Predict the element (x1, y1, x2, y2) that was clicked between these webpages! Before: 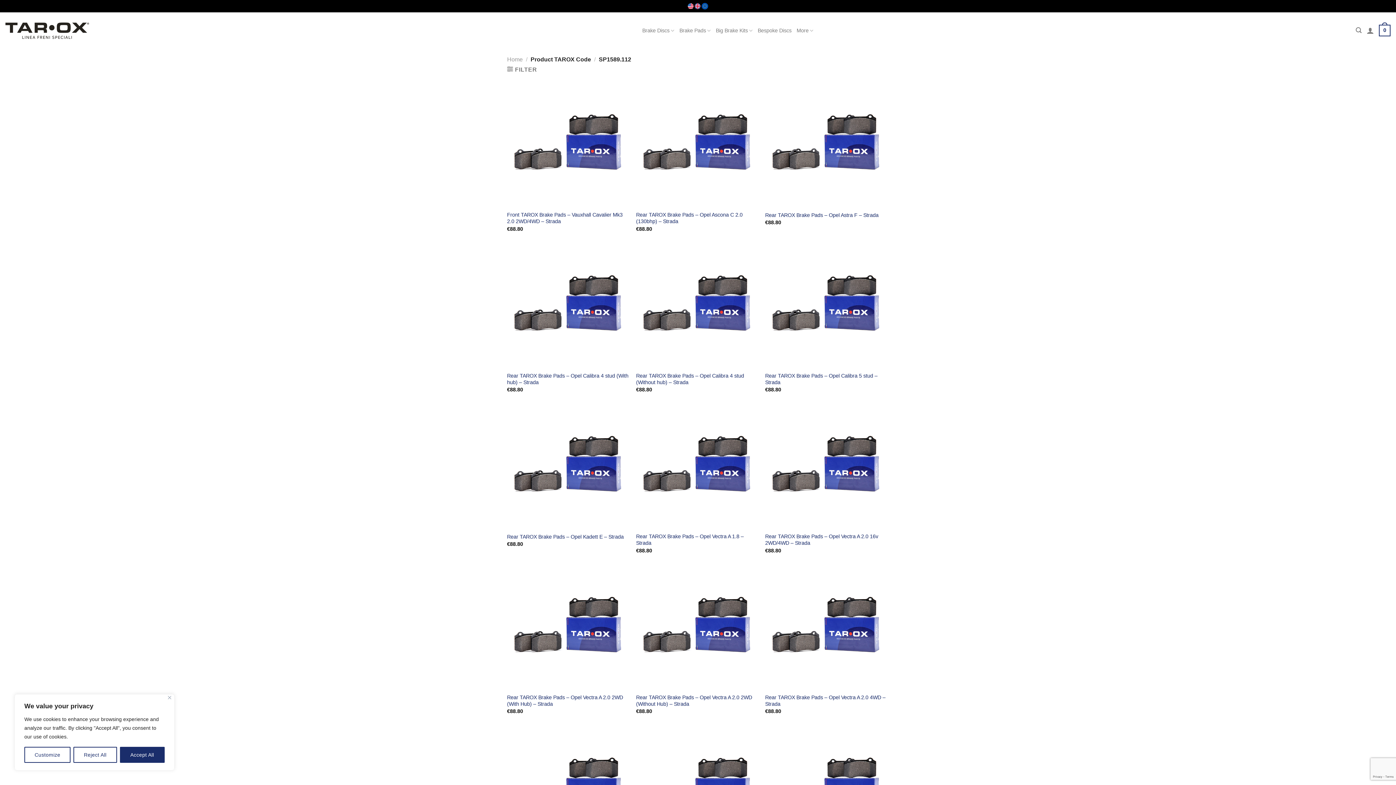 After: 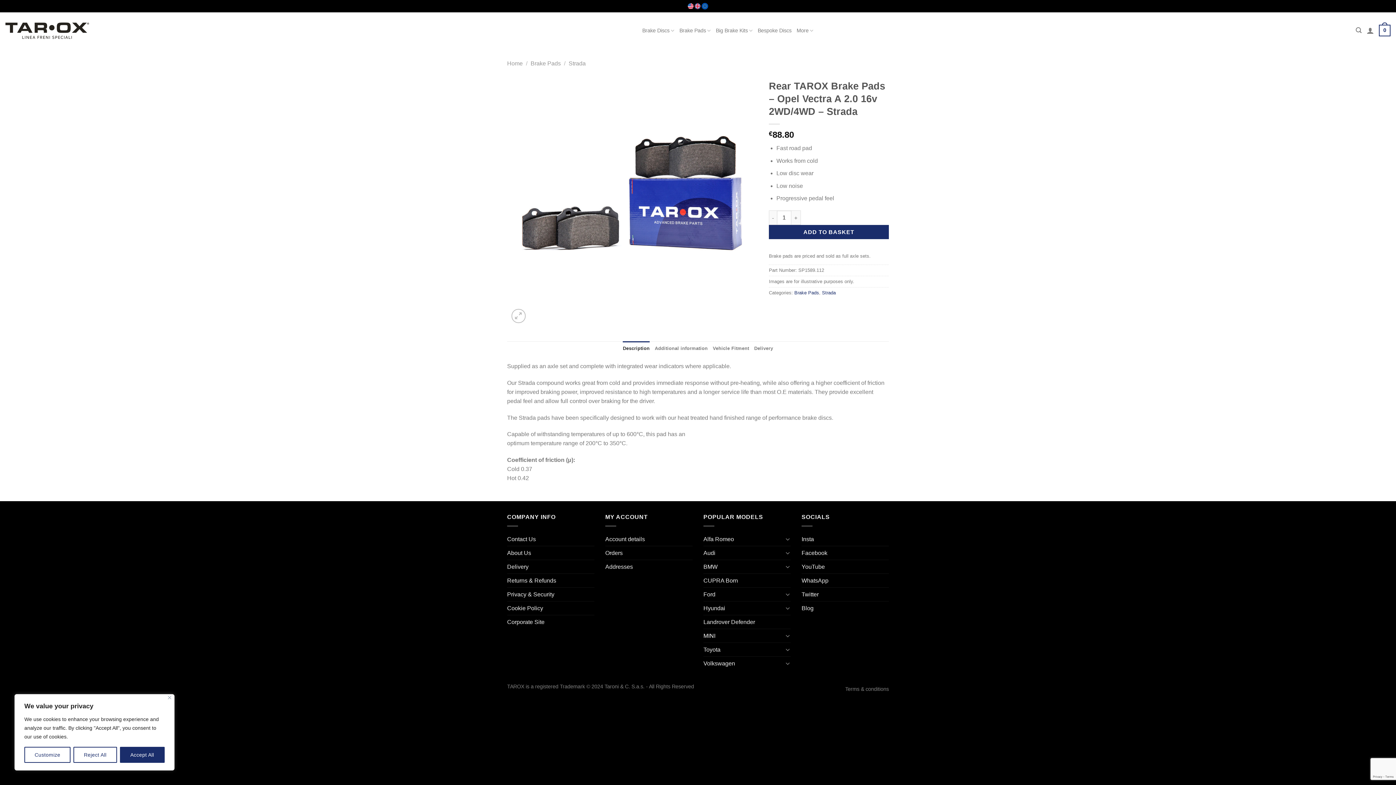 Action: bbox: (765, 406, 887, 528) label: Rear TAROX Brake Pads – Opel Vectra A 2.0 16v 2WD/4WD – Strada